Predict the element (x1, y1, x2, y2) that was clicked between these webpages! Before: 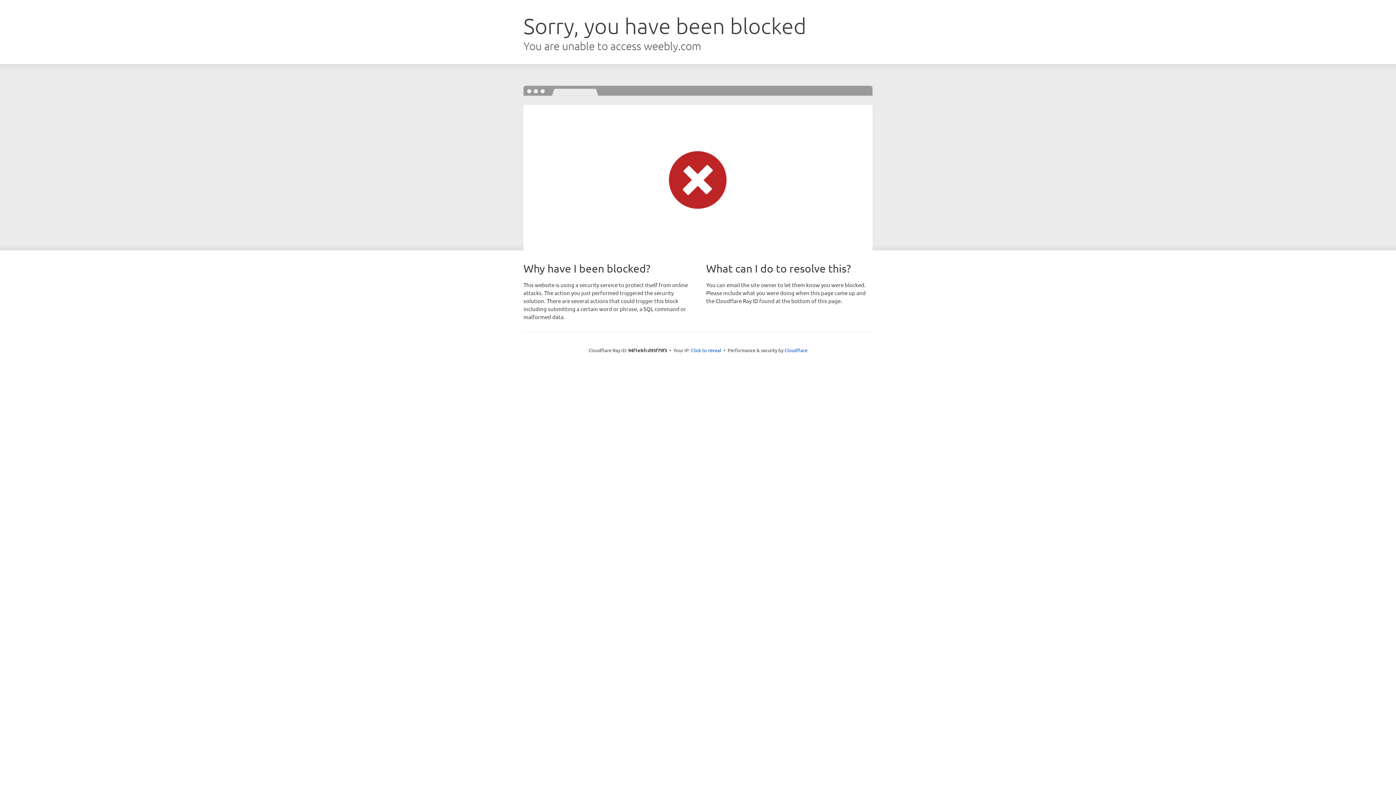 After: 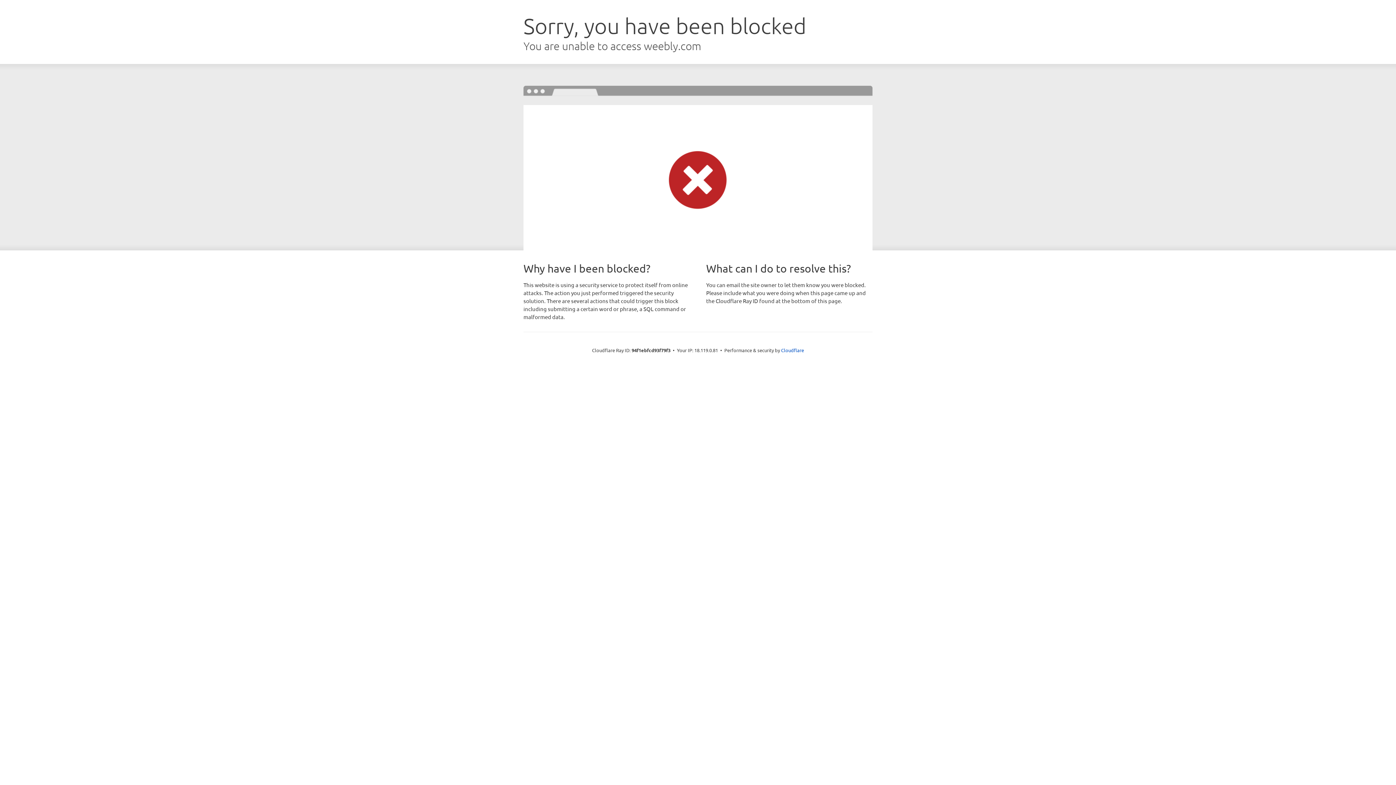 Action: label: Click to reveal bbox: (691, 346, 721, 353)